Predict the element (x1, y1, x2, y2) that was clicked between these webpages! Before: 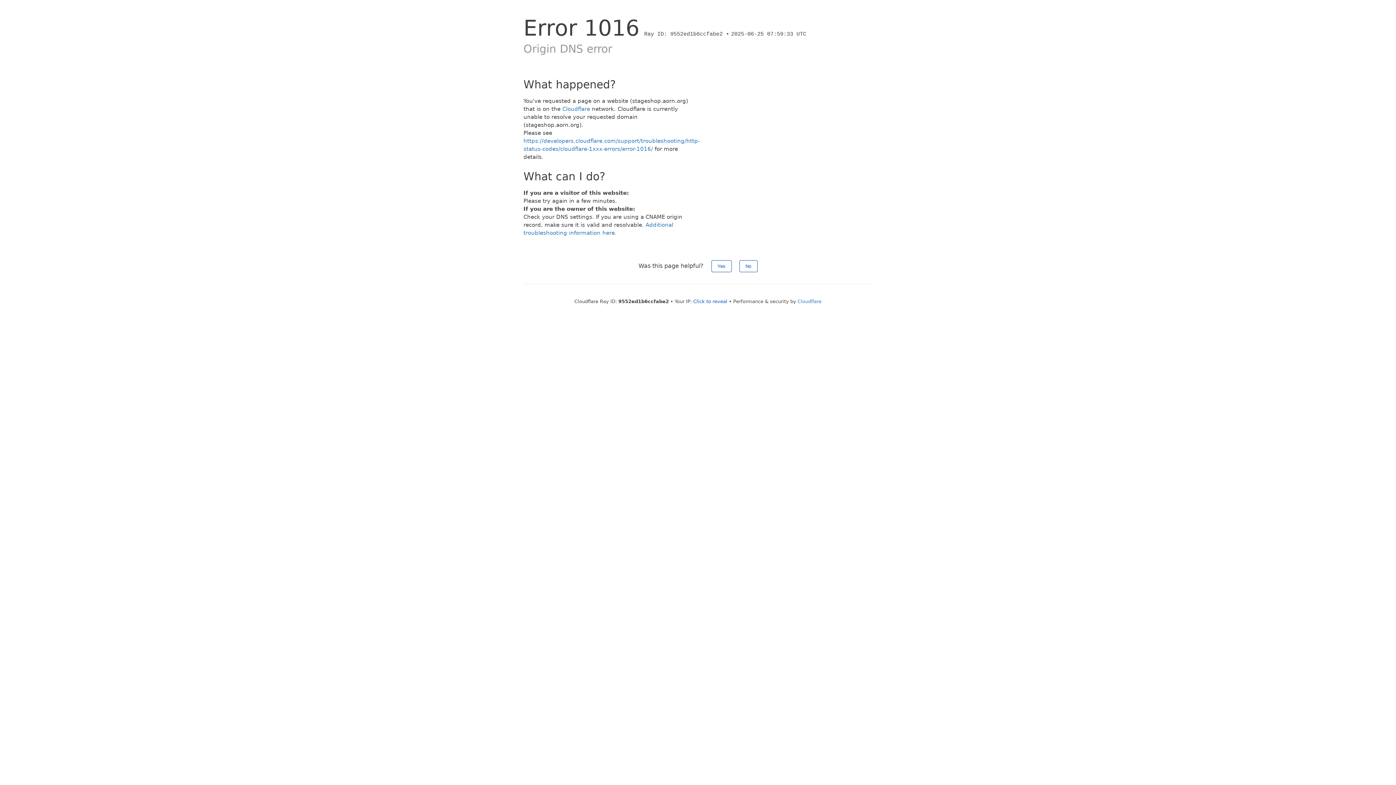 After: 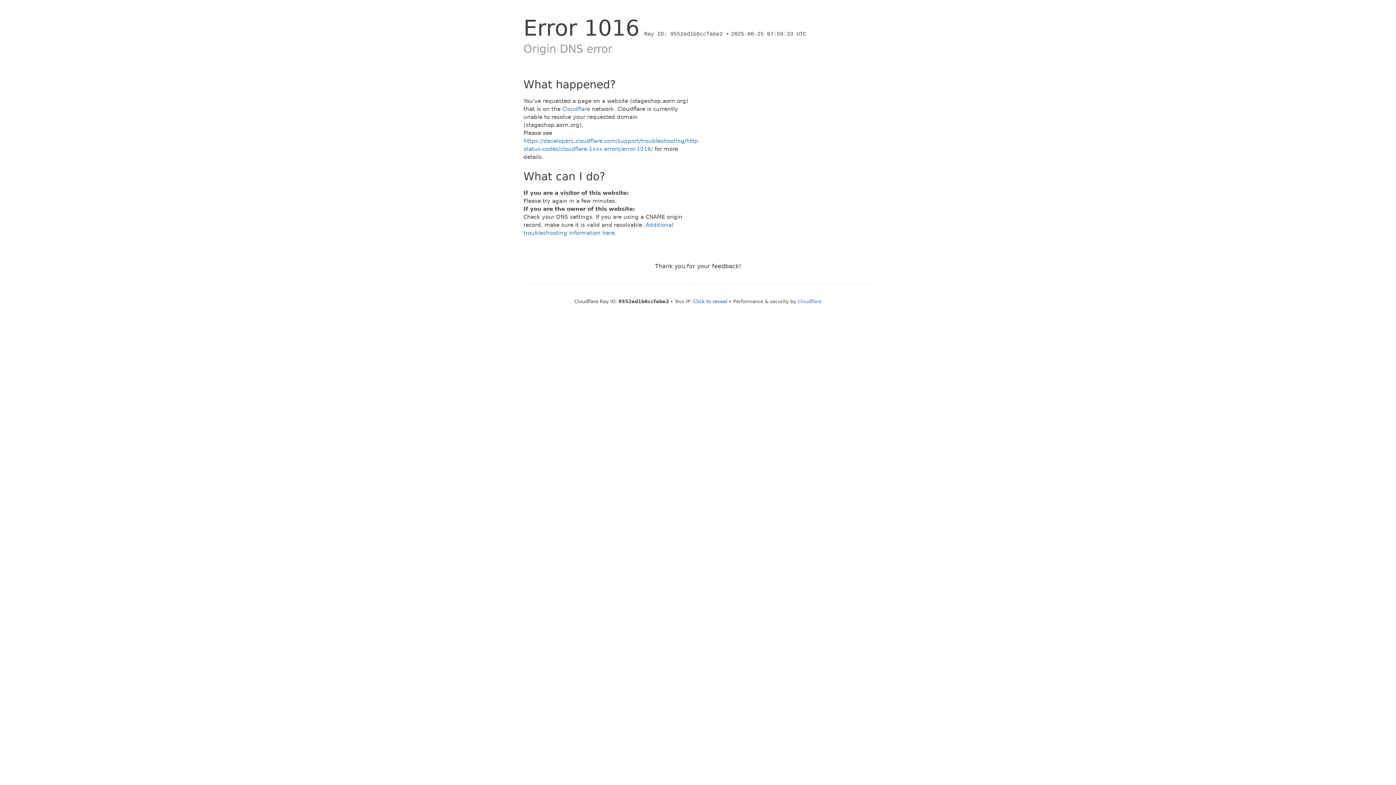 Action: label: No bbox: (739, 260, 757, 272)